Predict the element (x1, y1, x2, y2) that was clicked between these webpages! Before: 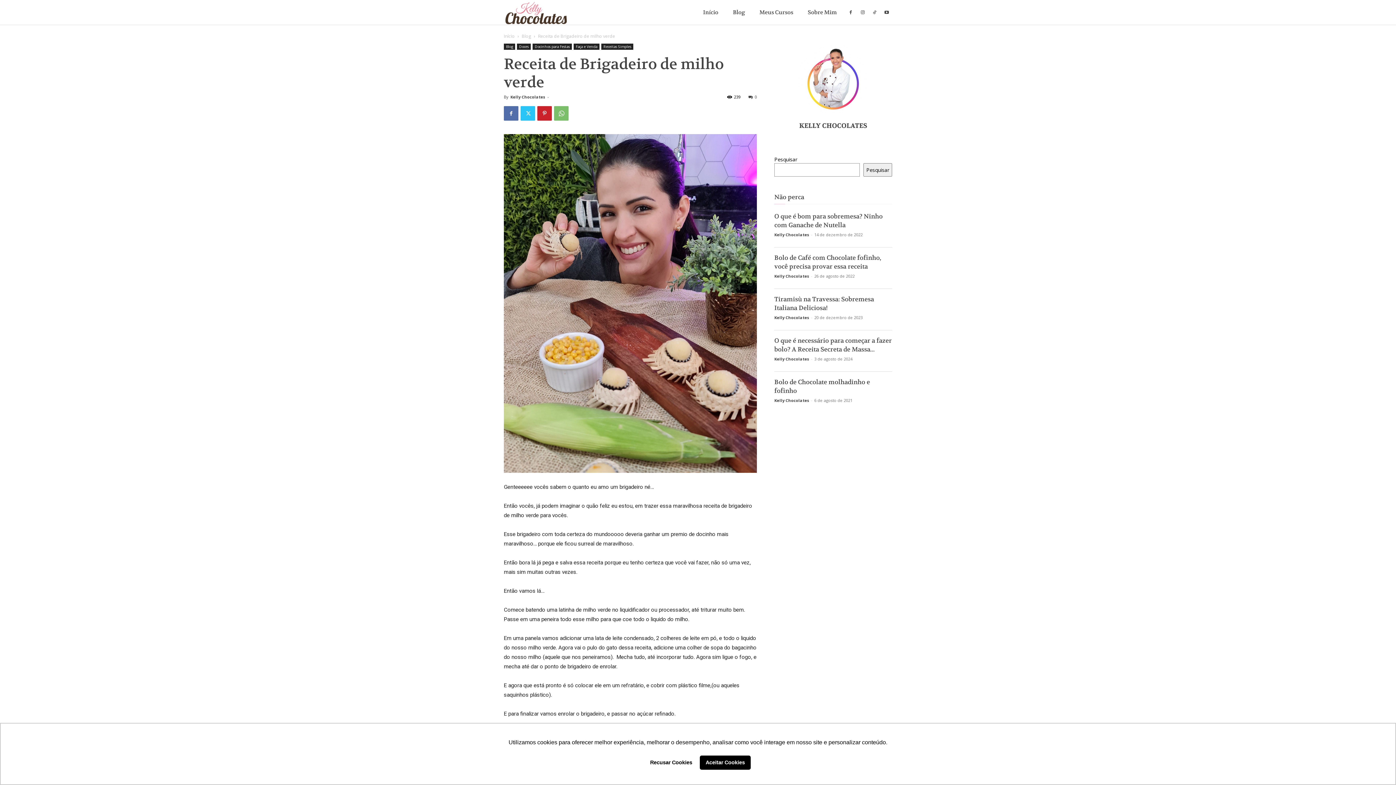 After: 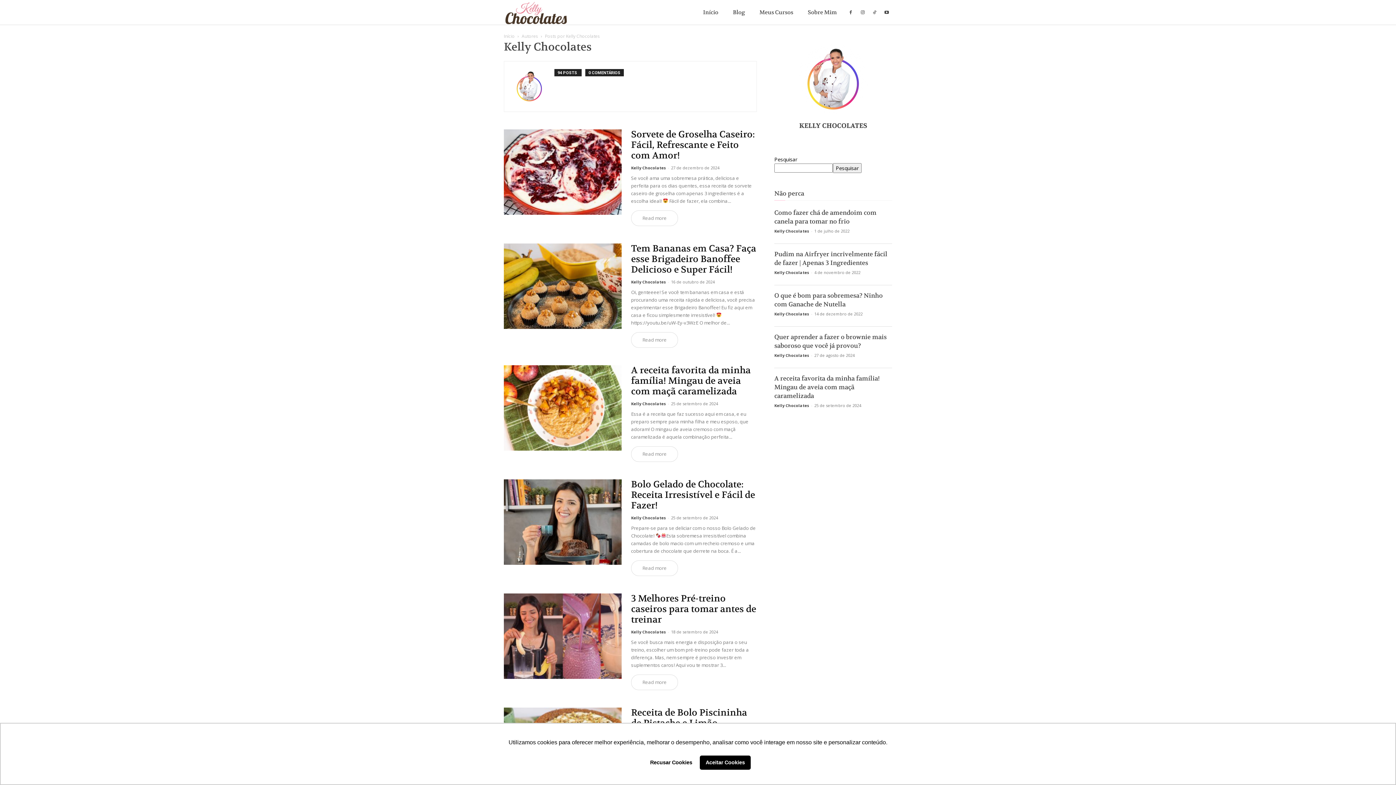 Action: bbox: (774, 356, 809, 361) label: Kelly Chocolates